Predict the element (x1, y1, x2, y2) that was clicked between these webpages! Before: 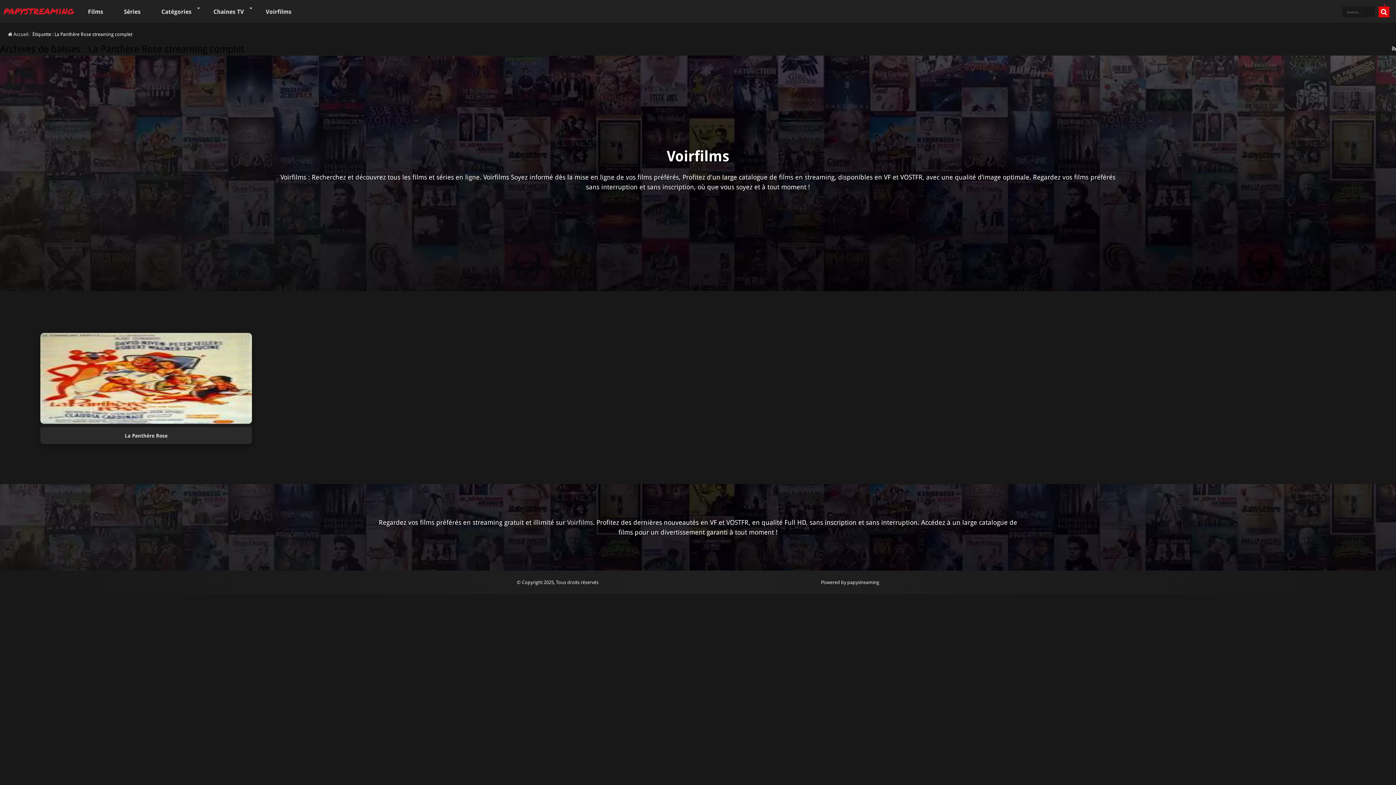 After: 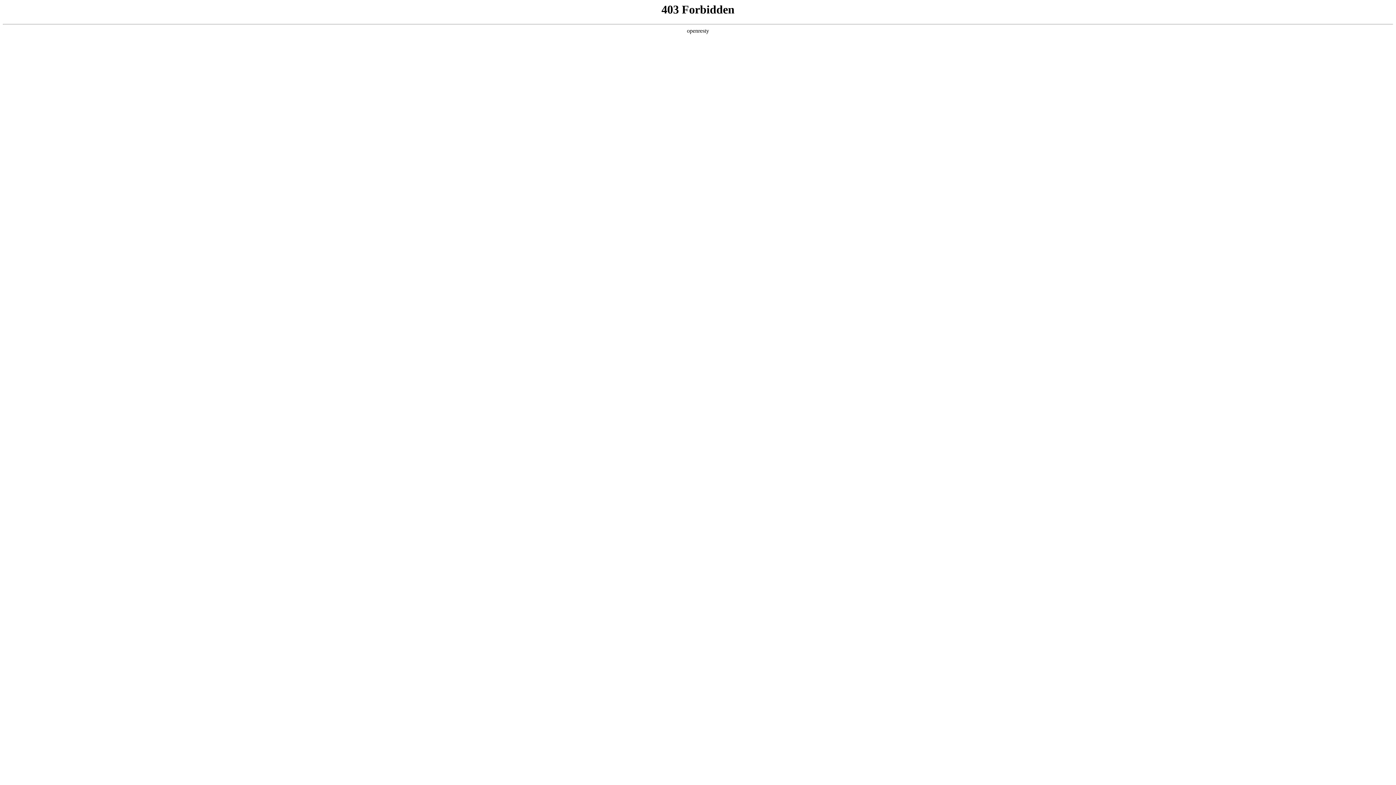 Action: label: Voirfilms bbox: (567, 518, 593, 526)